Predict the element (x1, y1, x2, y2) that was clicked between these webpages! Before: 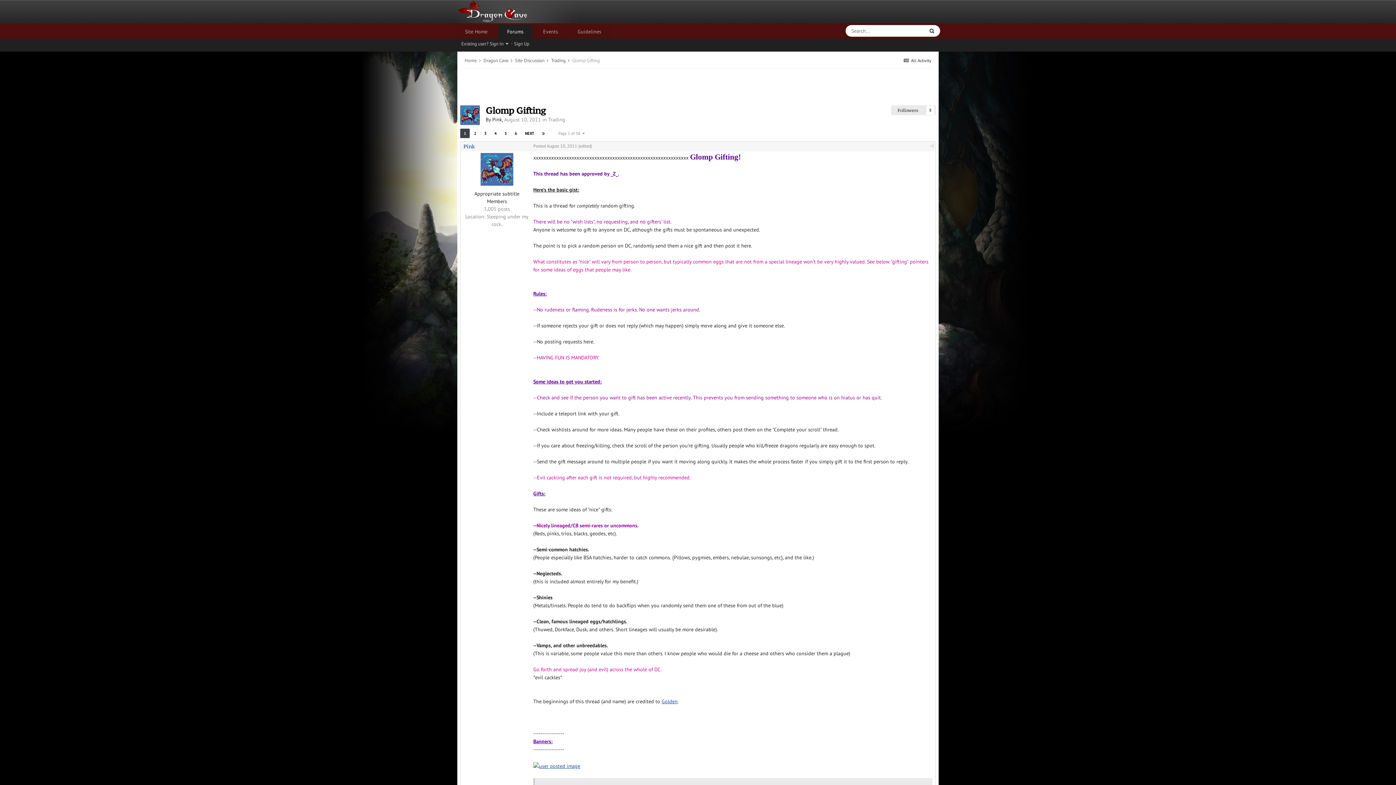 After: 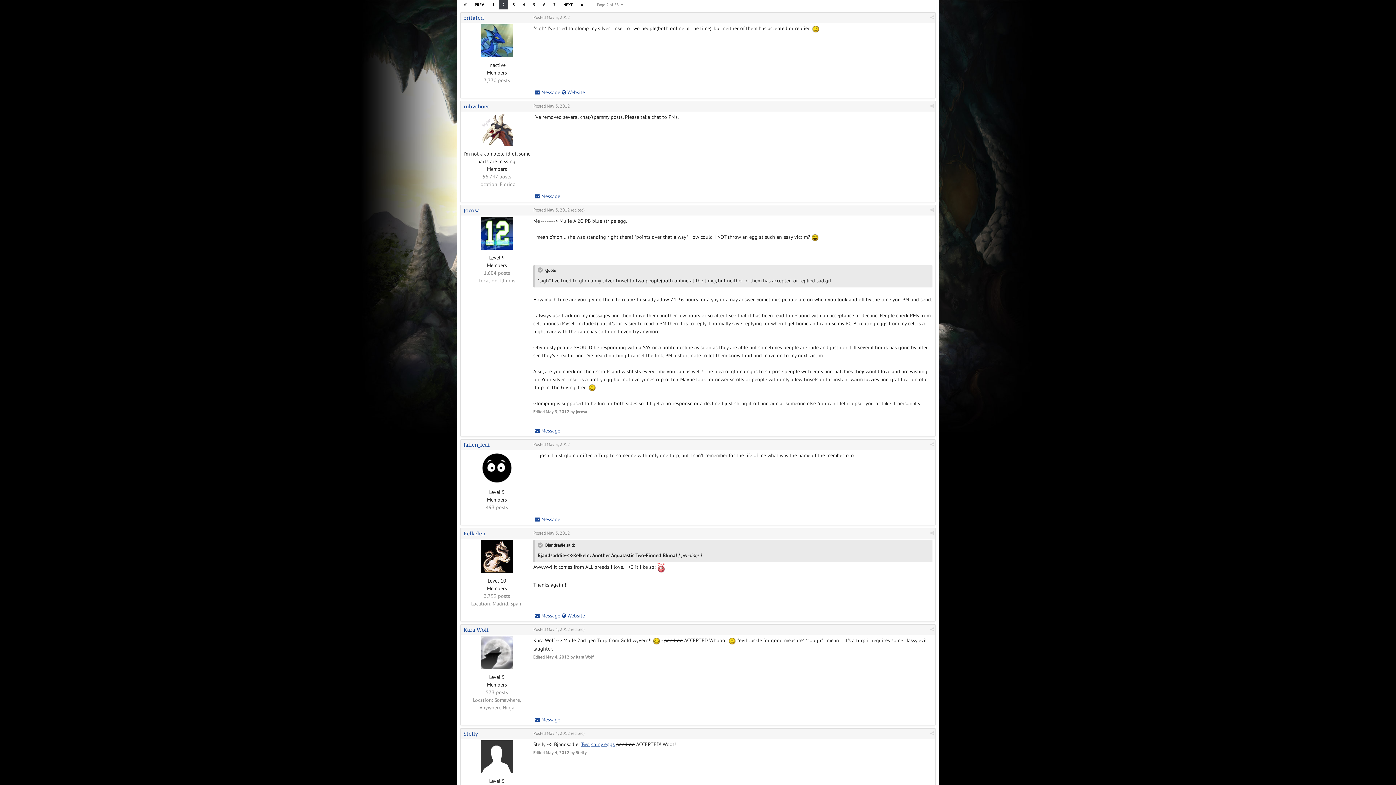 Action: bbox: (470, 128, 480, 138) label: 2